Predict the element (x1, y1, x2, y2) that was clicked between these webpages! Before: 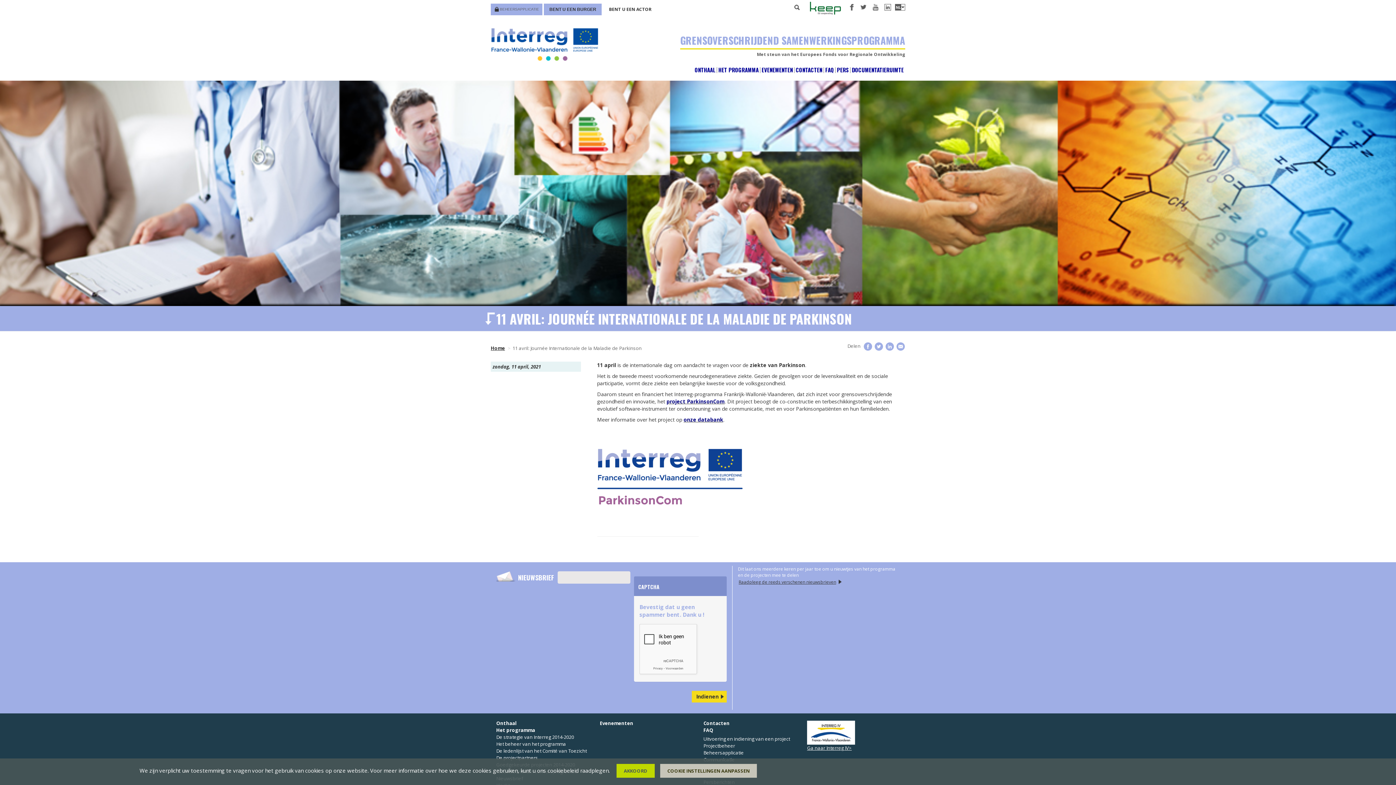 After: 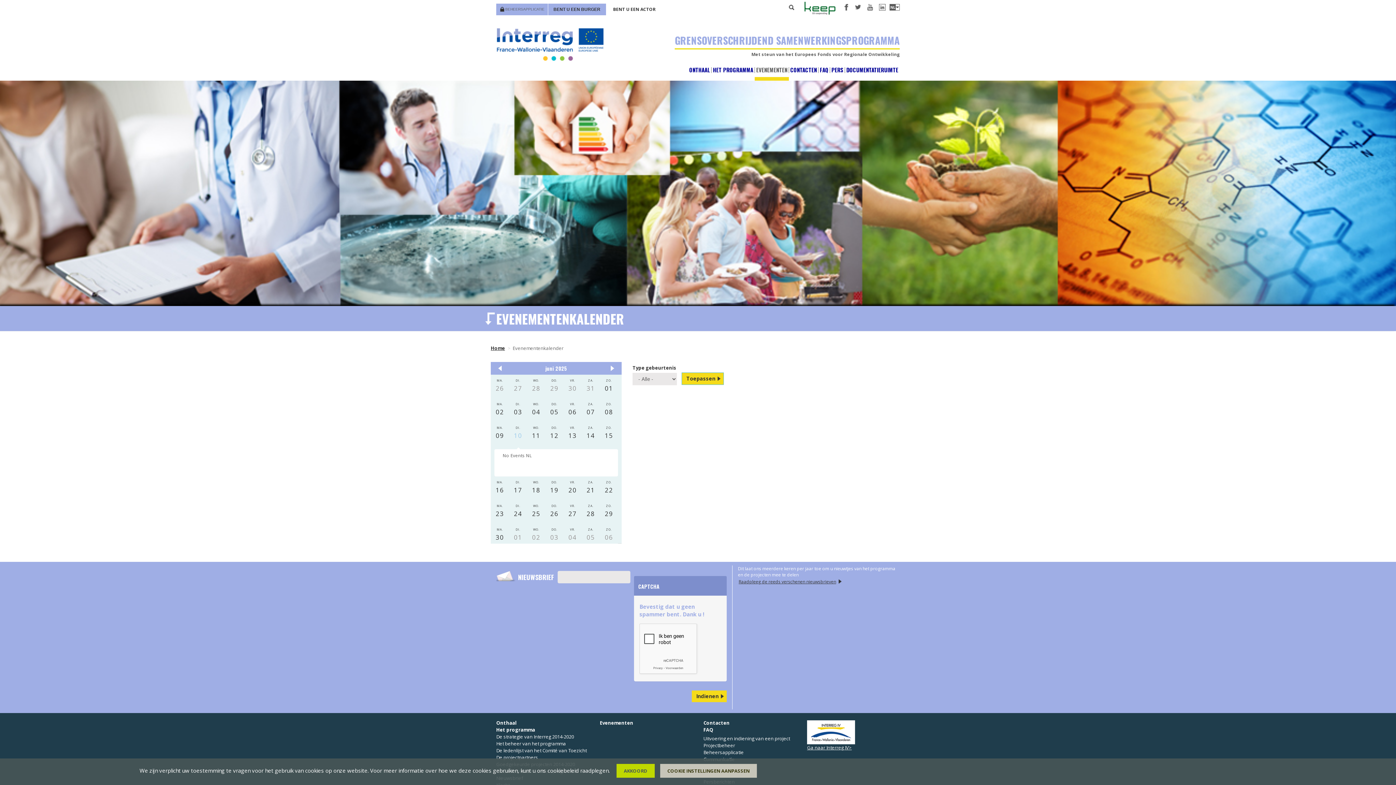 Action: bbox: (600, 720, 633, 727) label: Evenementen